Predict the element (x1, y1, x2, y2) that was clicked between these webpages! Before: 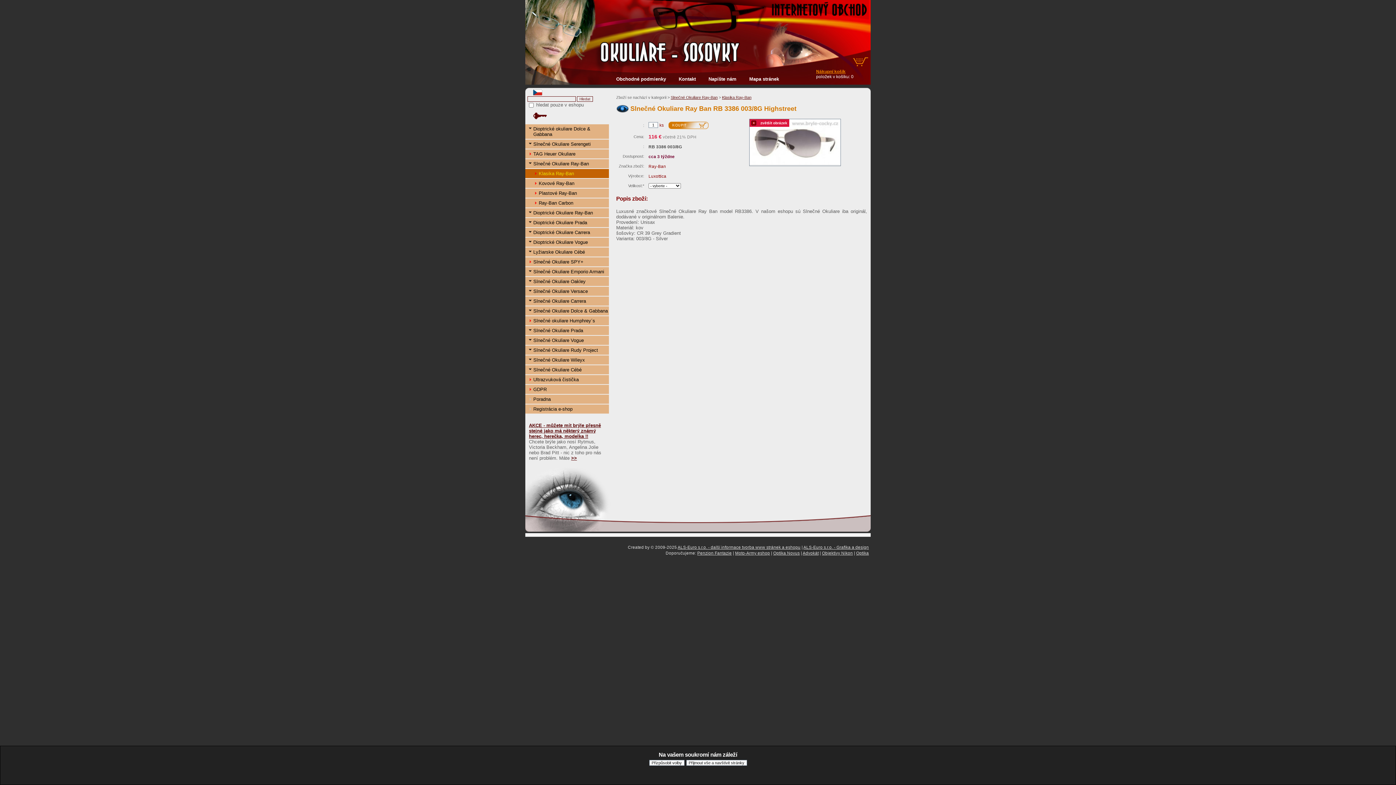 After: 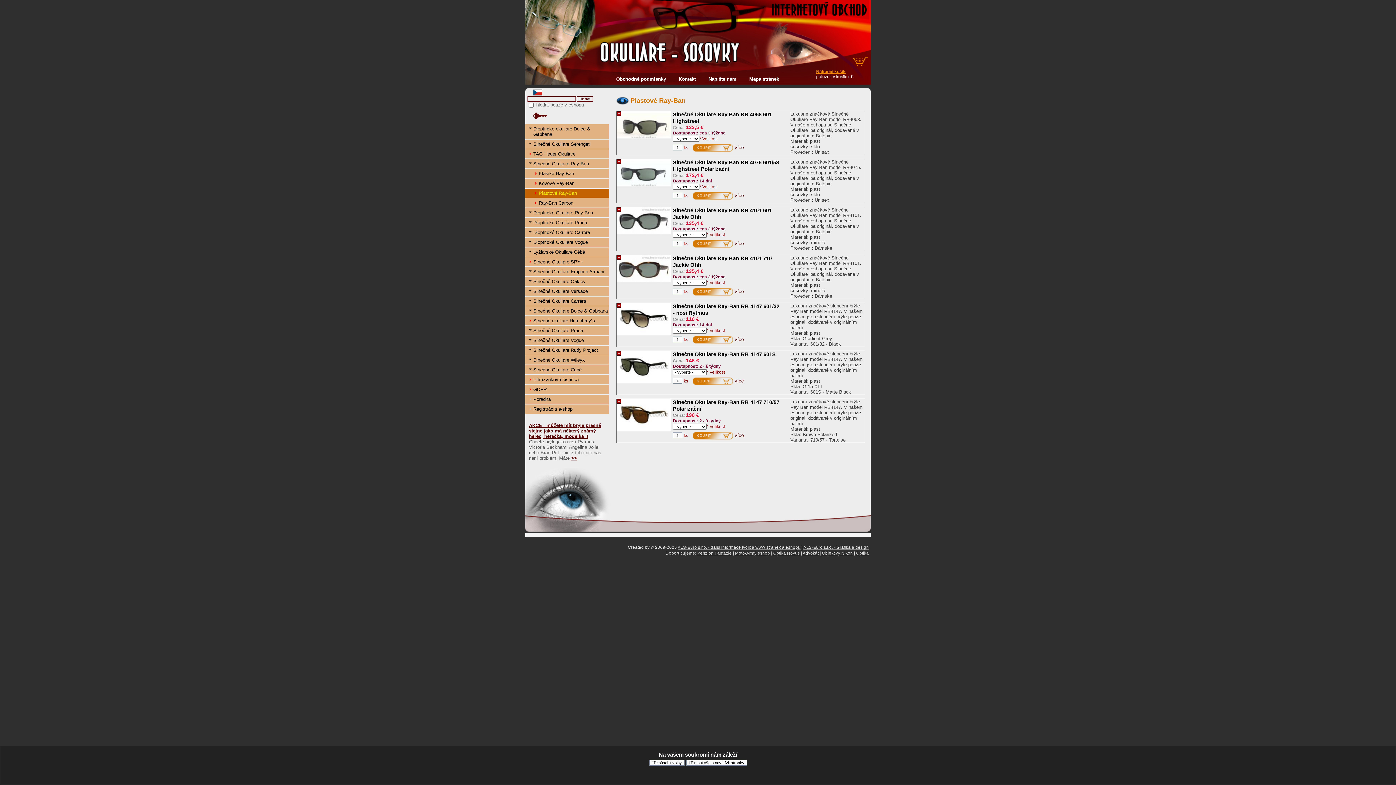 Action: bbox: (525, 188, 609, 197) label: Plastové Ray-Ban